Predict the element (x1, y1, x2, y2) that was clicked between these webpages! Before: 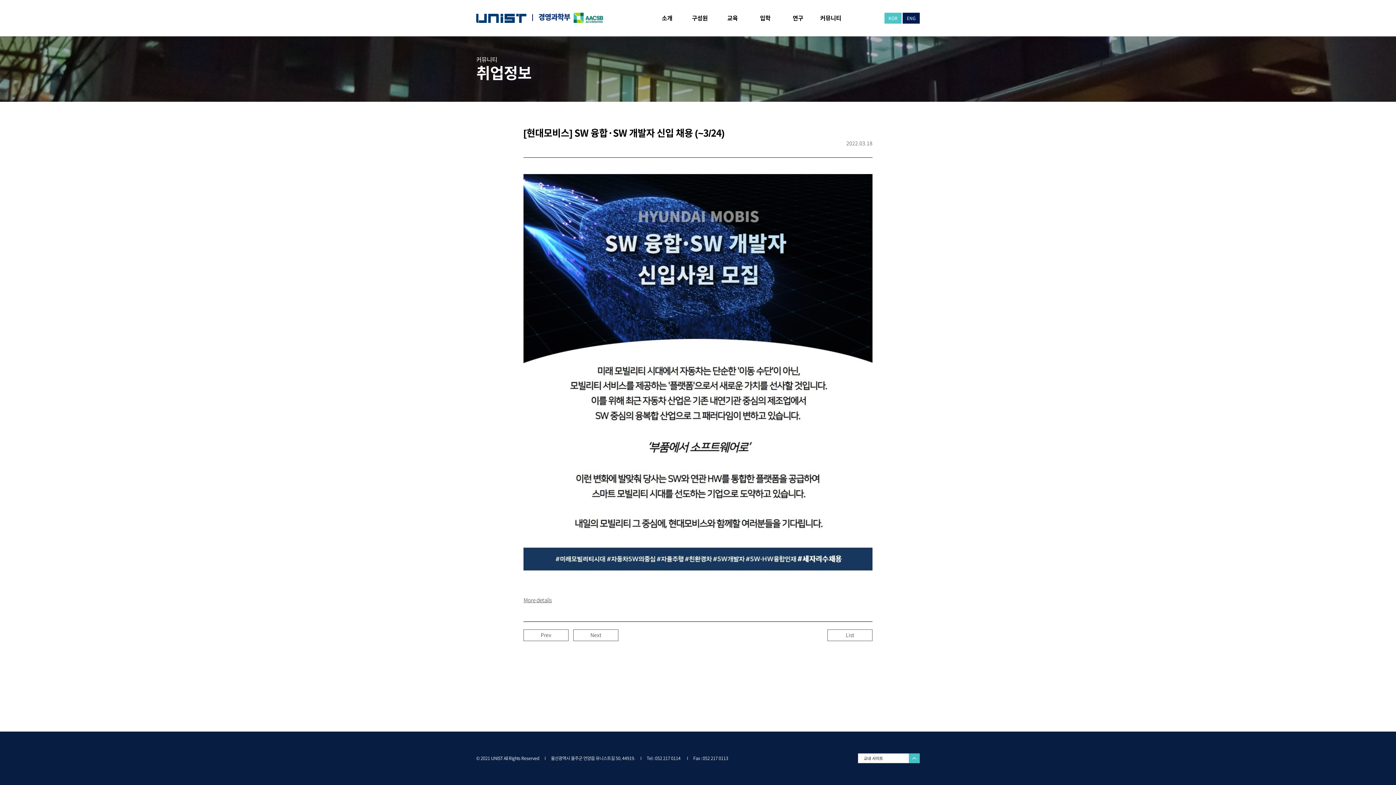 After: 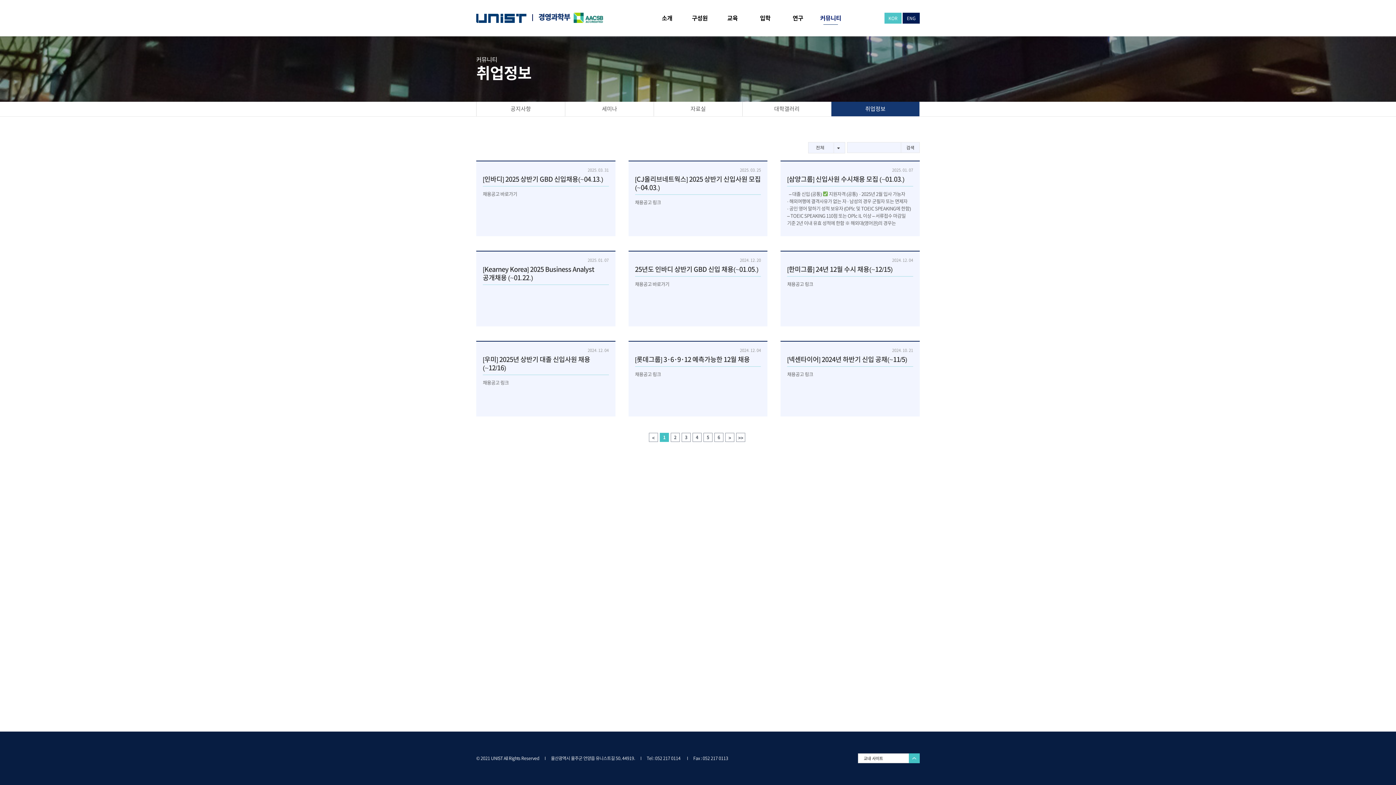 Action: label: List bbox: (827, 629, 872, 641)